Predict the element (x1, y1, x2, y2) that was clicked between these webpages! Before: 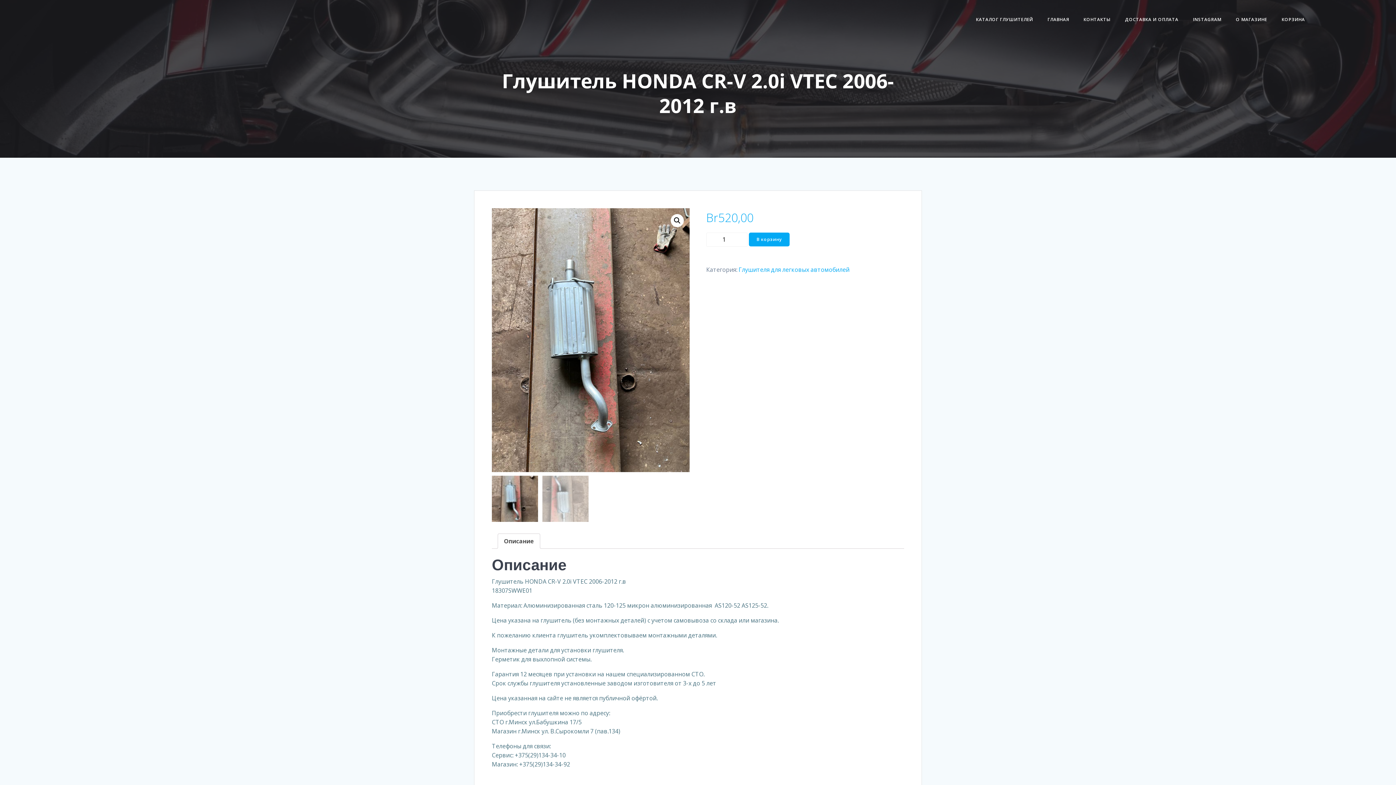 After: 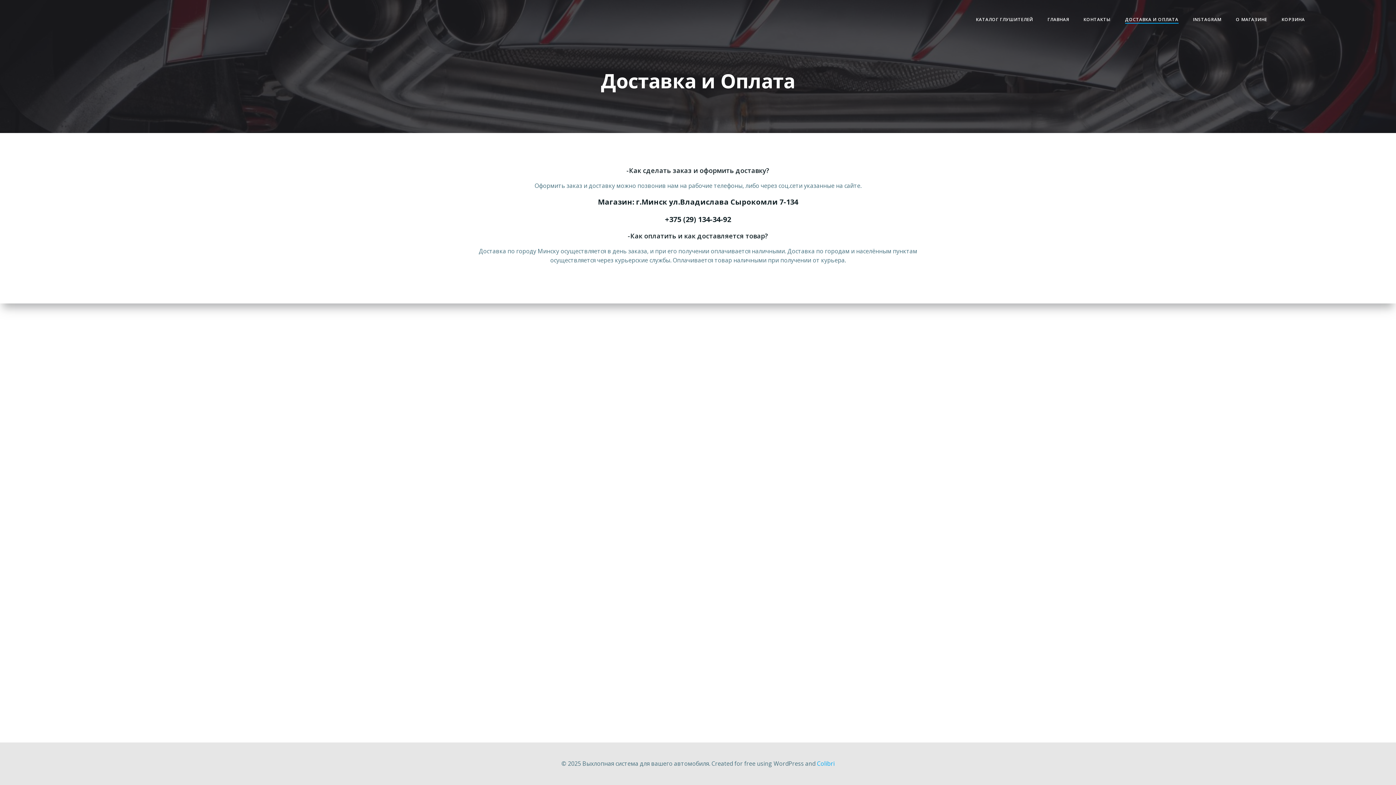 Action: bbox: (1125, 16, 1178, 22) label: ДОСТАВКА И ОПЛАТА